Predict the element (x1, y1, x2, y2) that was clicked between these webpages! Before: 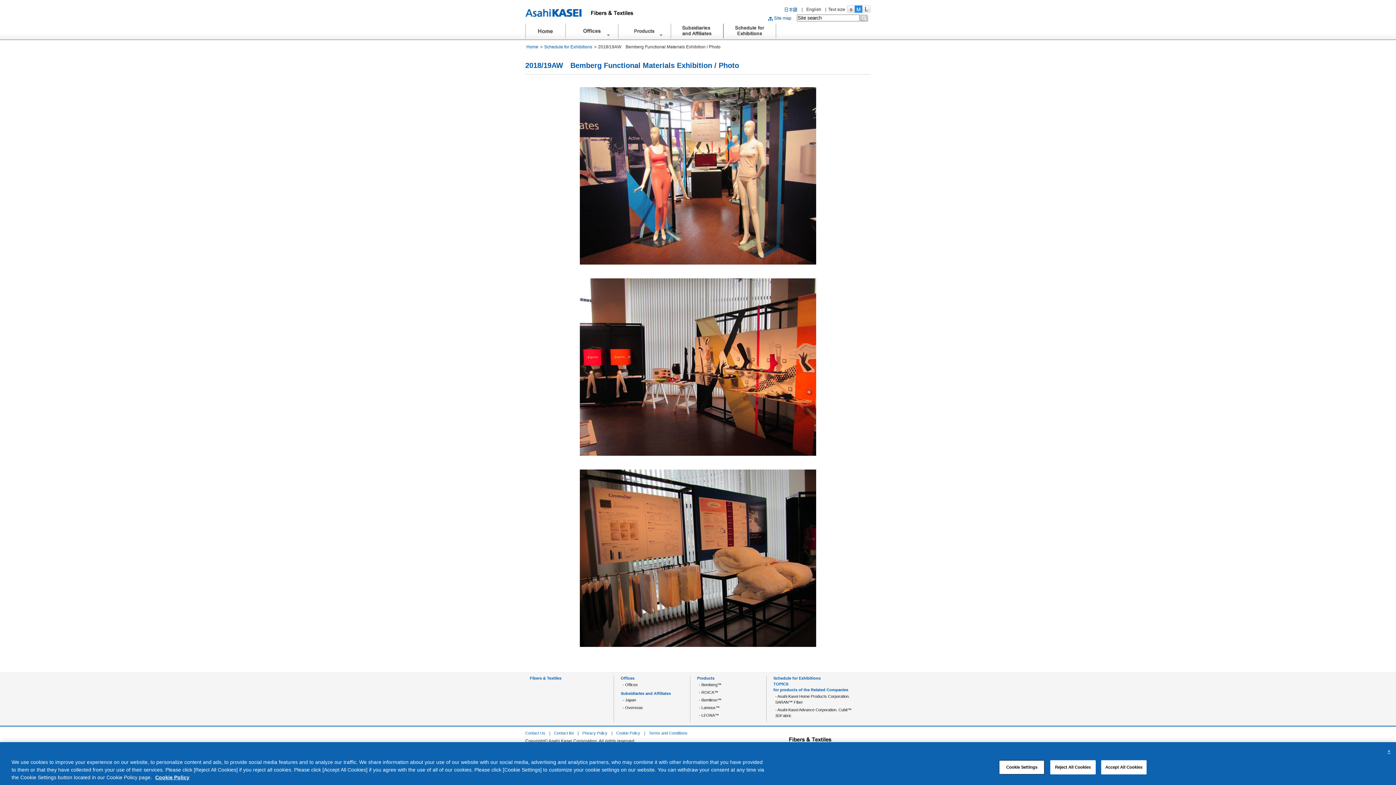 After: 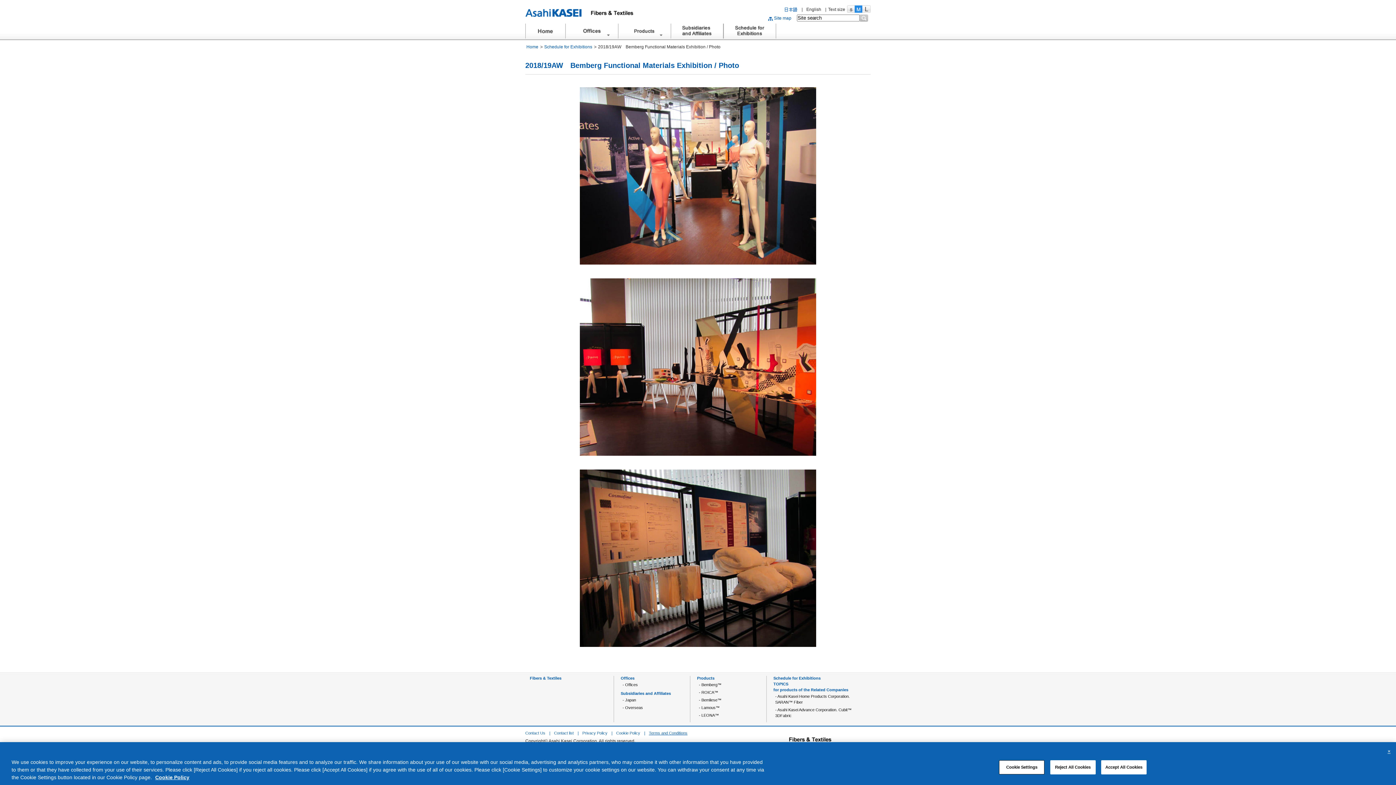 Action: bbox: (649, 731, 687, 735) label: Terms and Conditions